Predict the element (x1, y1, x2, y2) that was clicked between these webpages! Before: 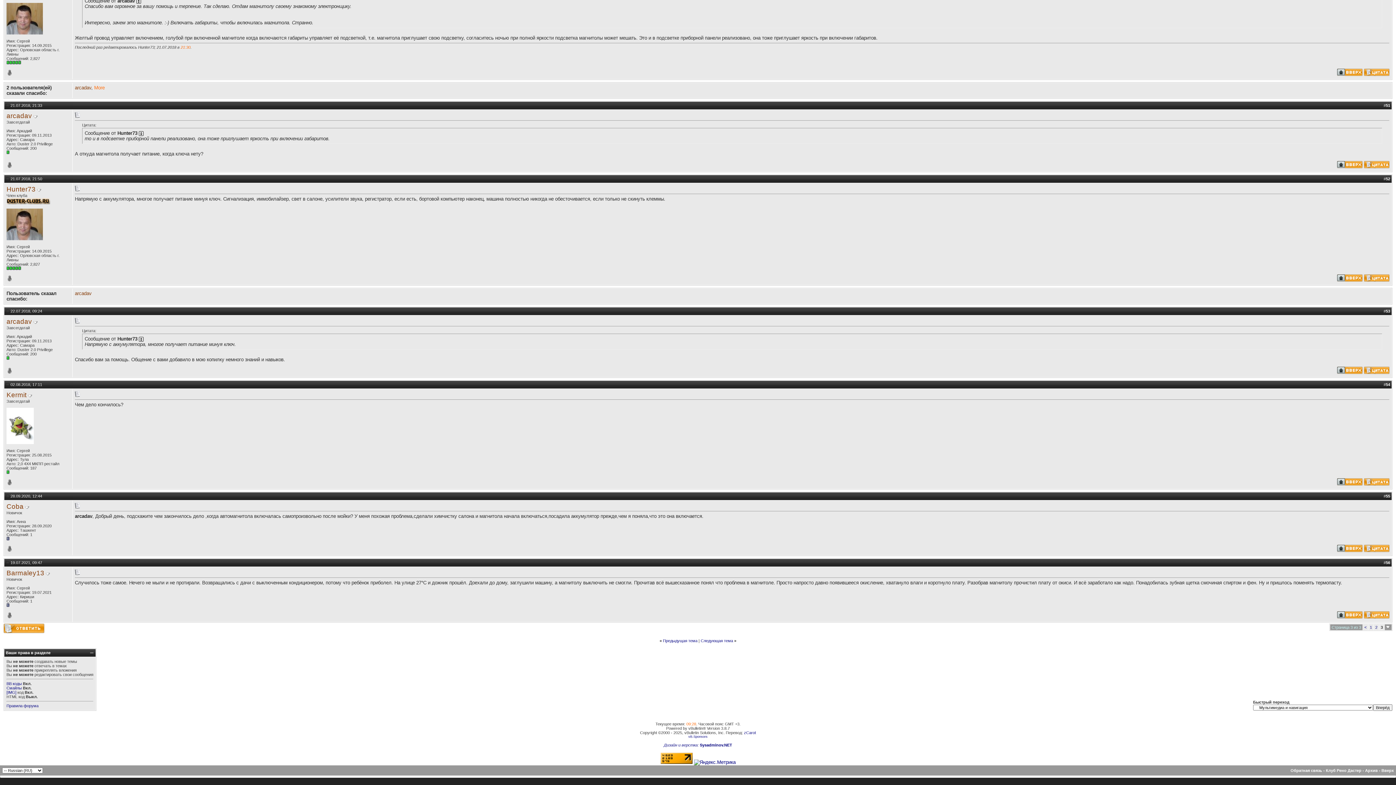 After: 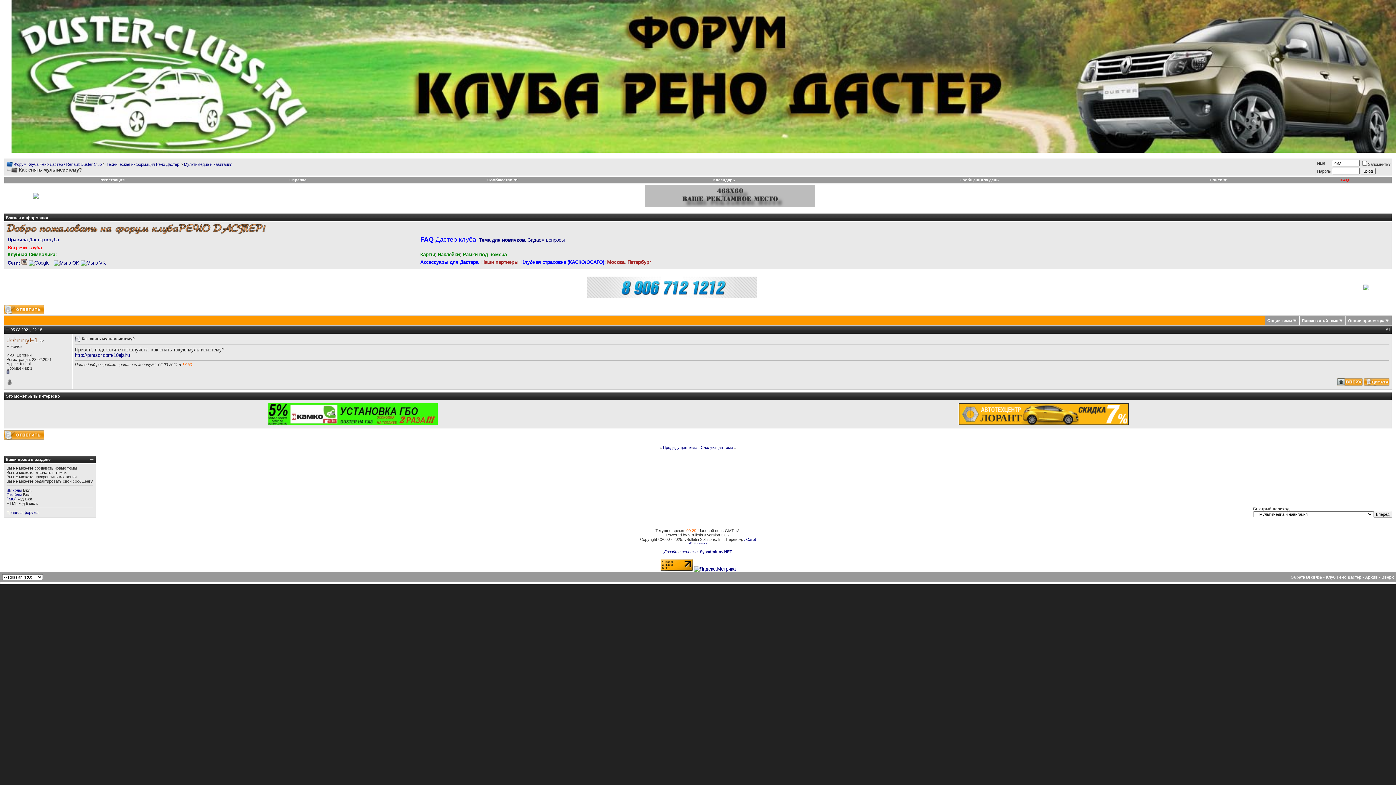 Action: label: Предыдущая тема bbox: (663, 638, 697, 643)